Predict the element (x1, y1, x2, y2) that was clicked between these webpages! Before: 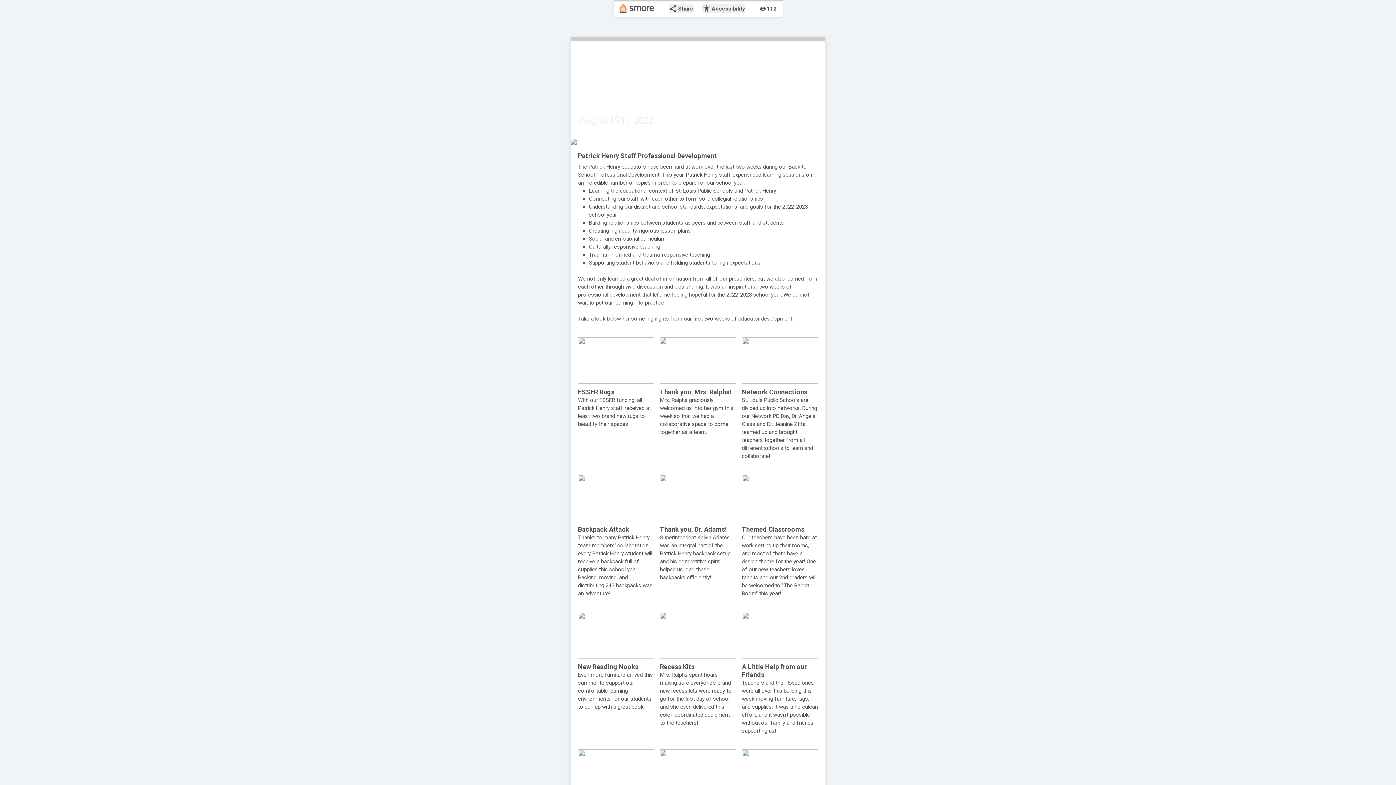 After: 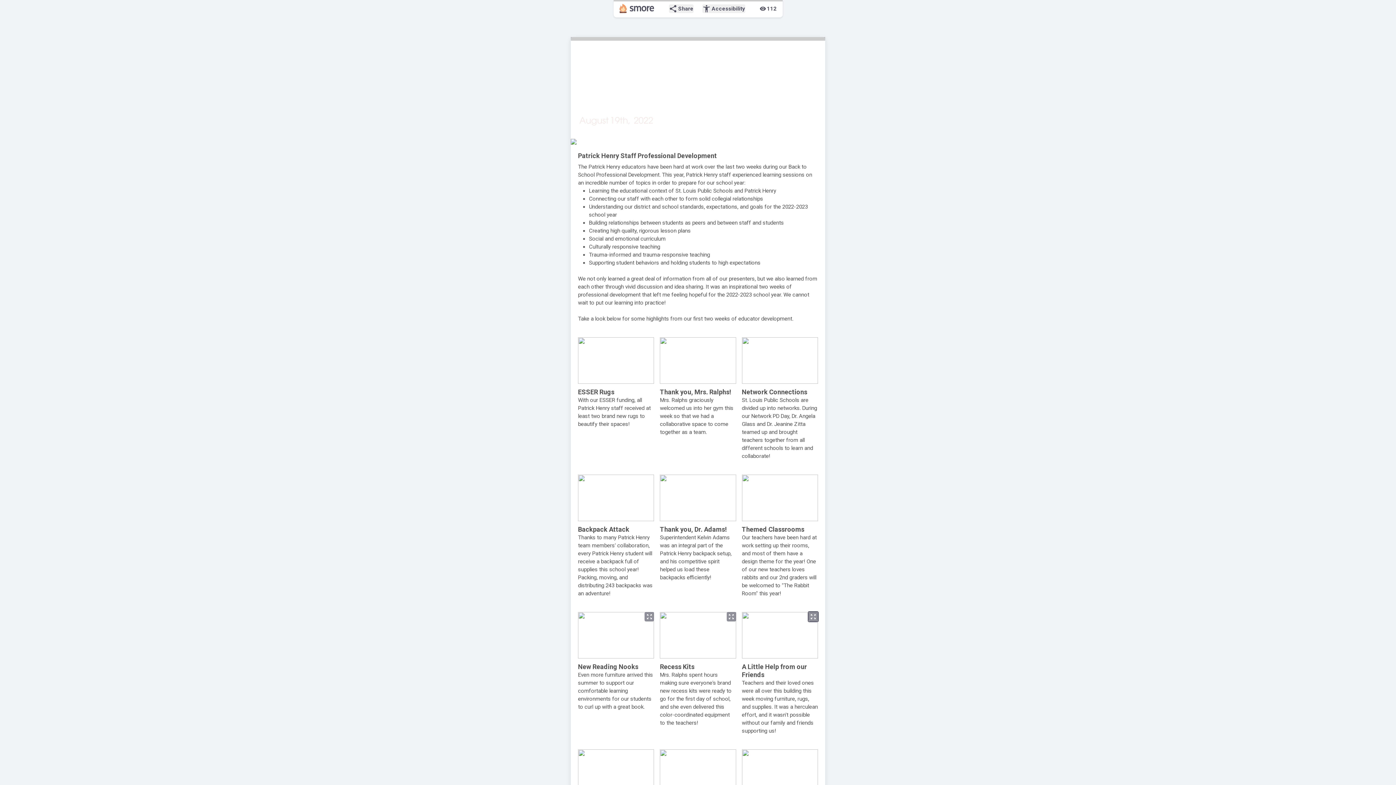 Action: bbox: (808, 612, 818, 621) label: zoom_out_map